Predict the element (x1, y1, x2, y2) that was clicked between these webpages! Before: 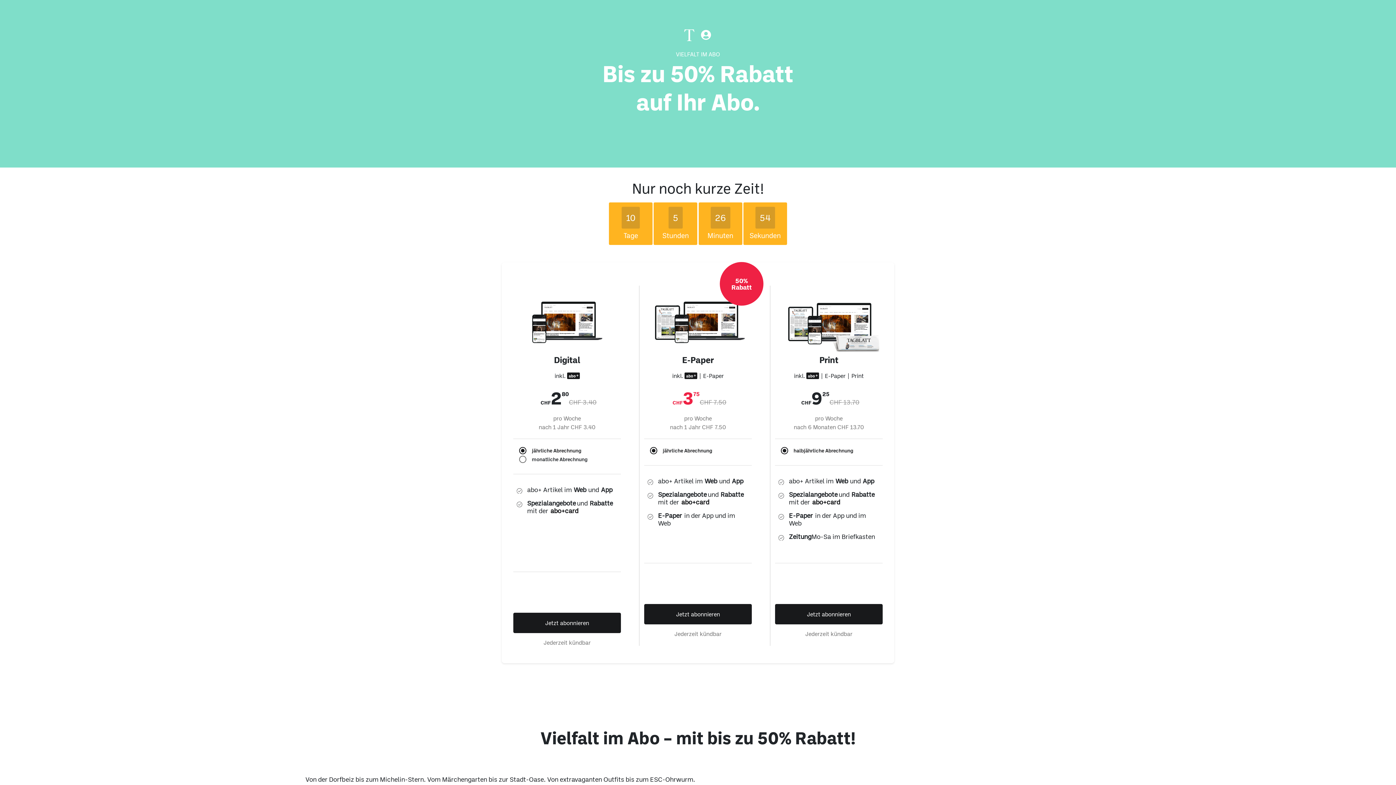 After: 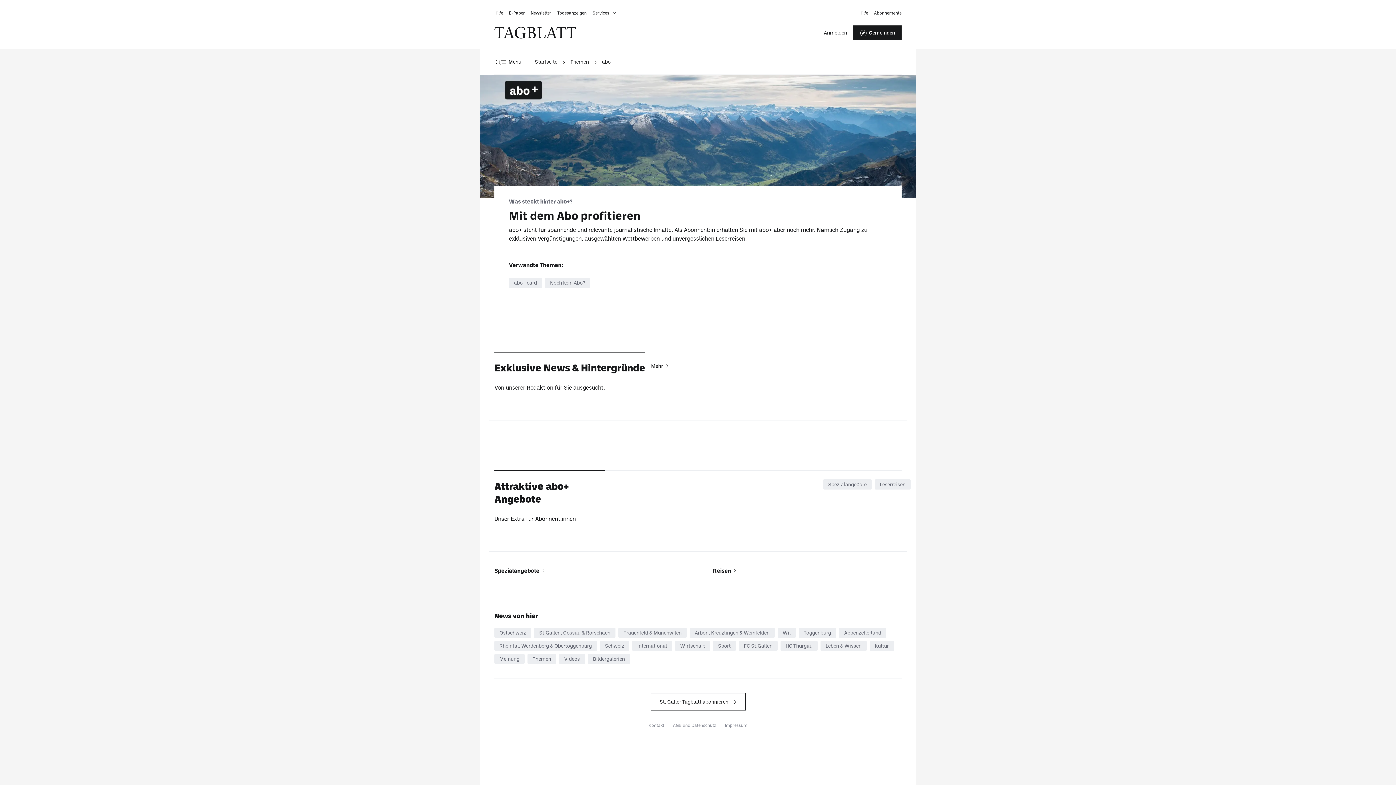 Action: bbox: (679, 498, 705, 506) label: abo+card